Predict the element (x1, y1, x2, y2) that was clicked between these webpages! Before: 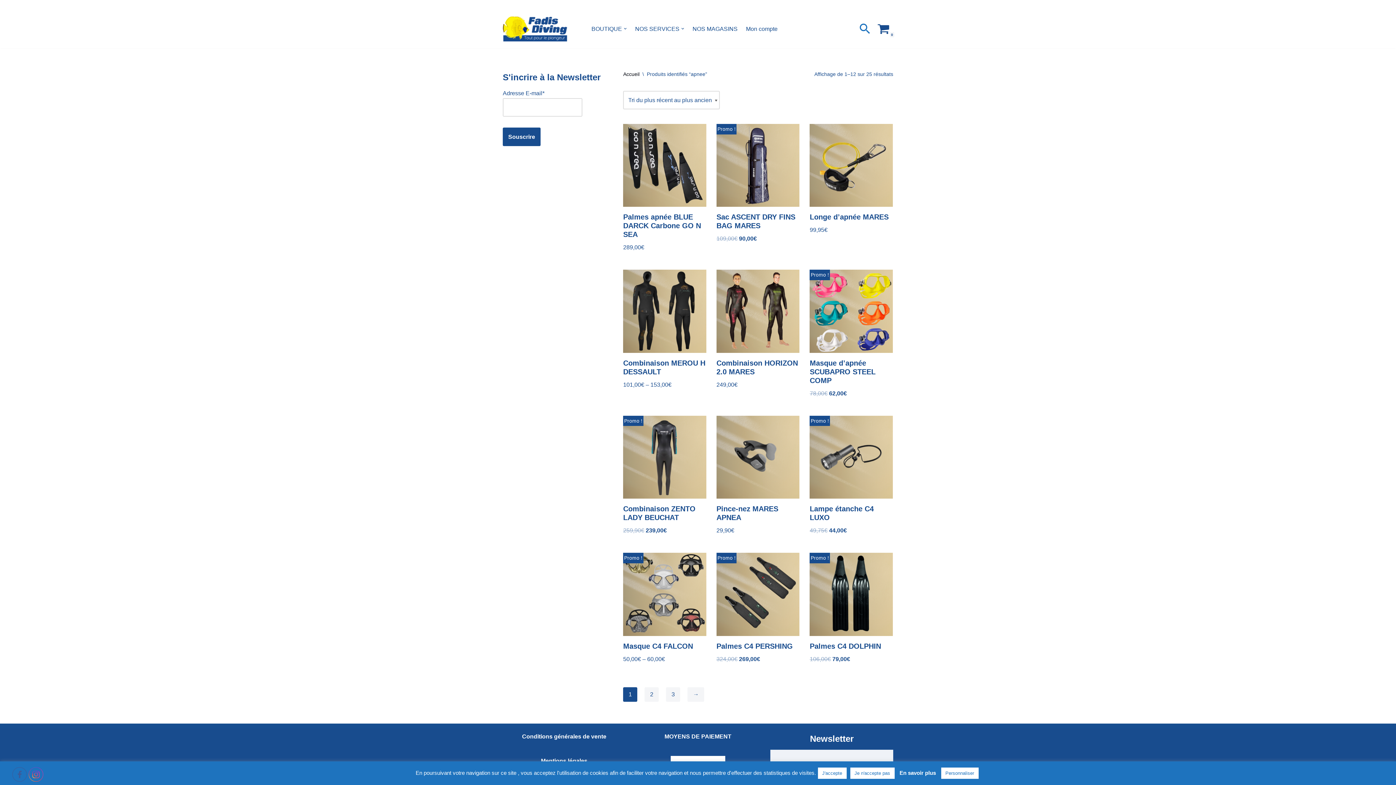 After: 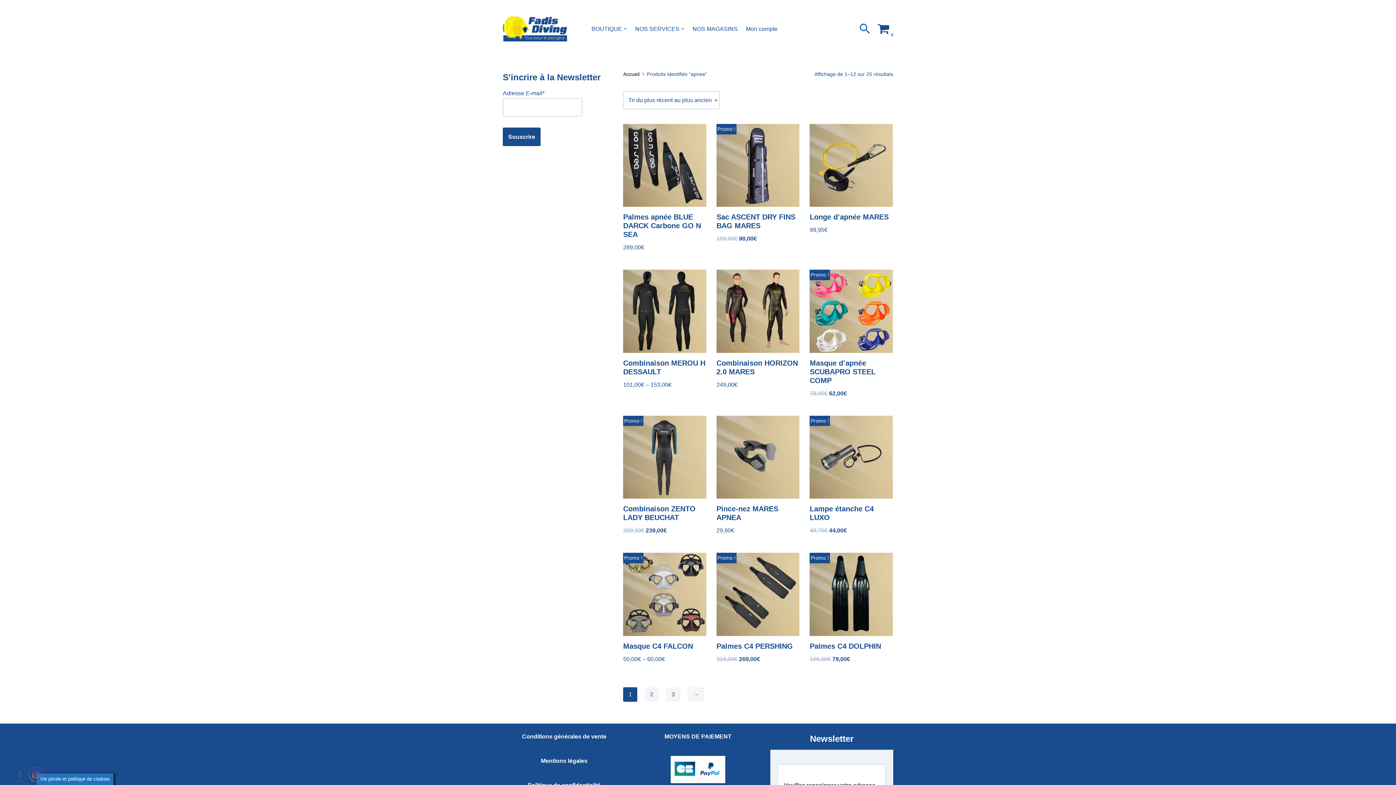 Action: bbox: (818, 768, 846, 779) label: J'accepte